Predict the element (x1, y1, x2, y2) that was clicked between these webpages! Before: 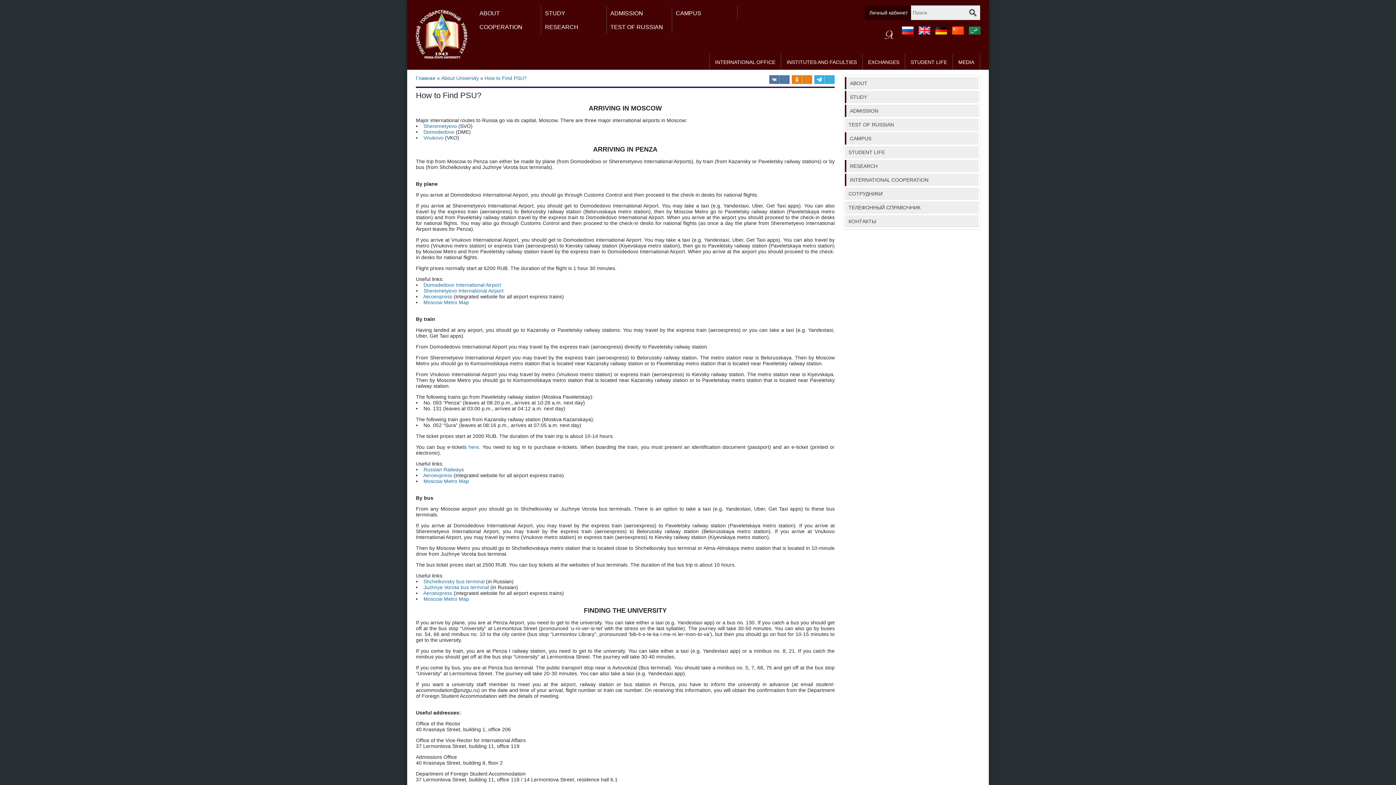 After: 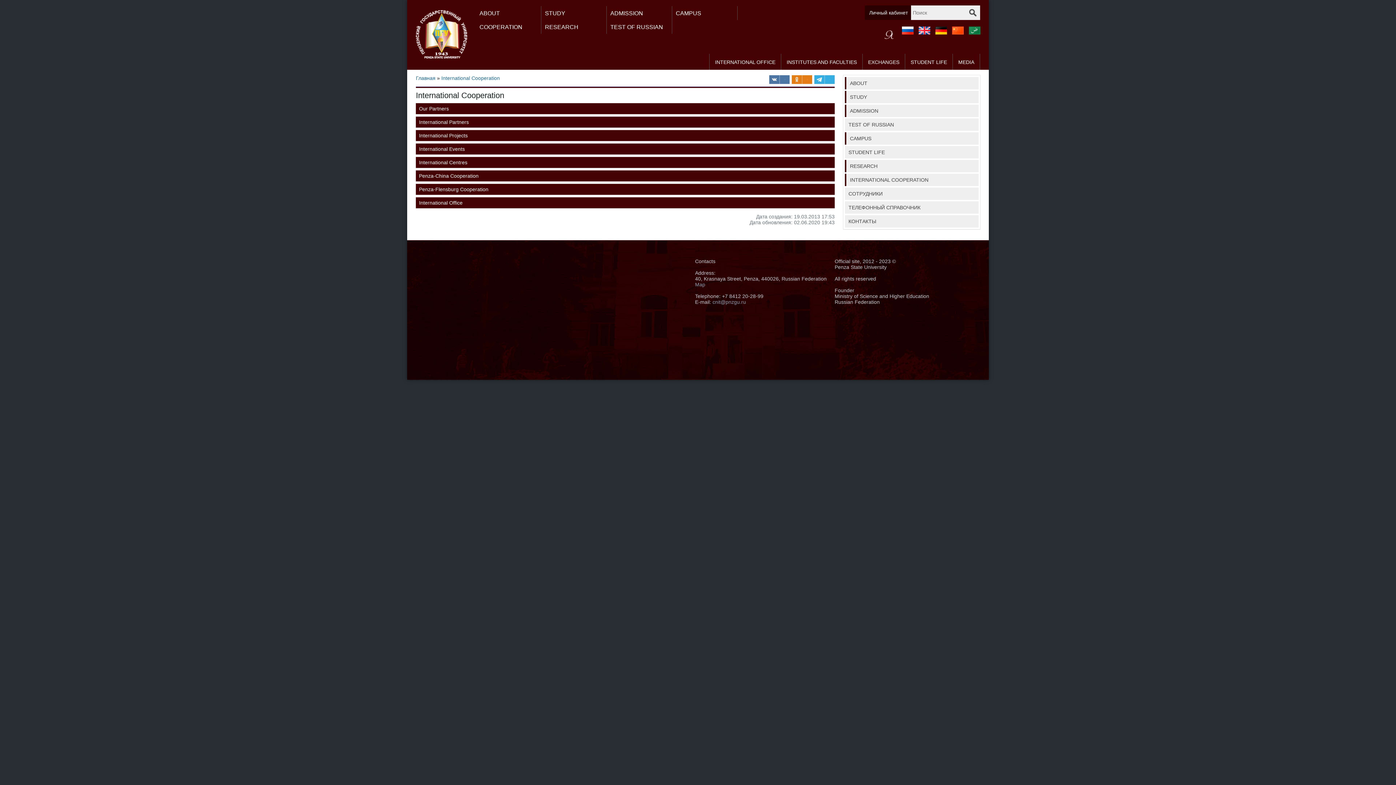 Action: bbox: (845, 173, 978, 186) label: INTERNATIONAL COOPERATION